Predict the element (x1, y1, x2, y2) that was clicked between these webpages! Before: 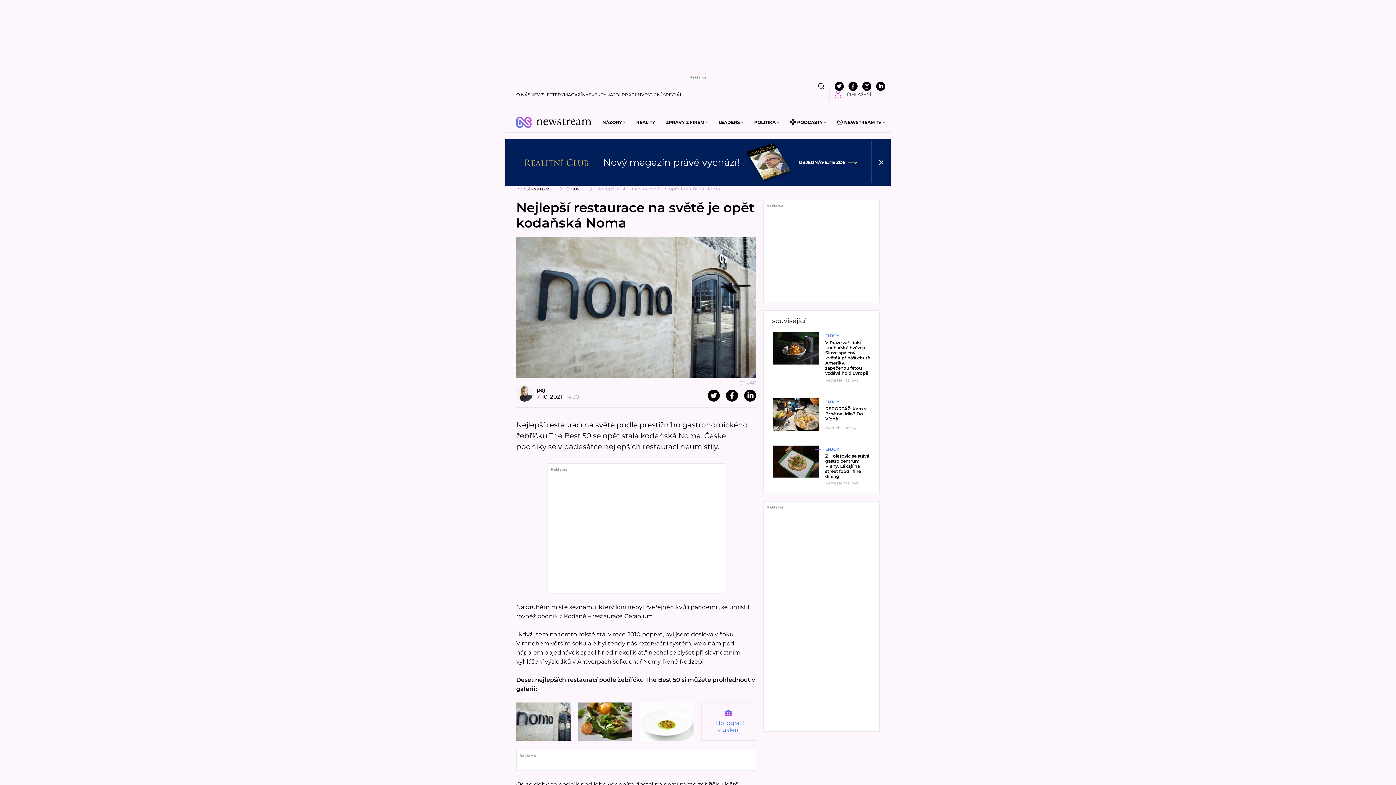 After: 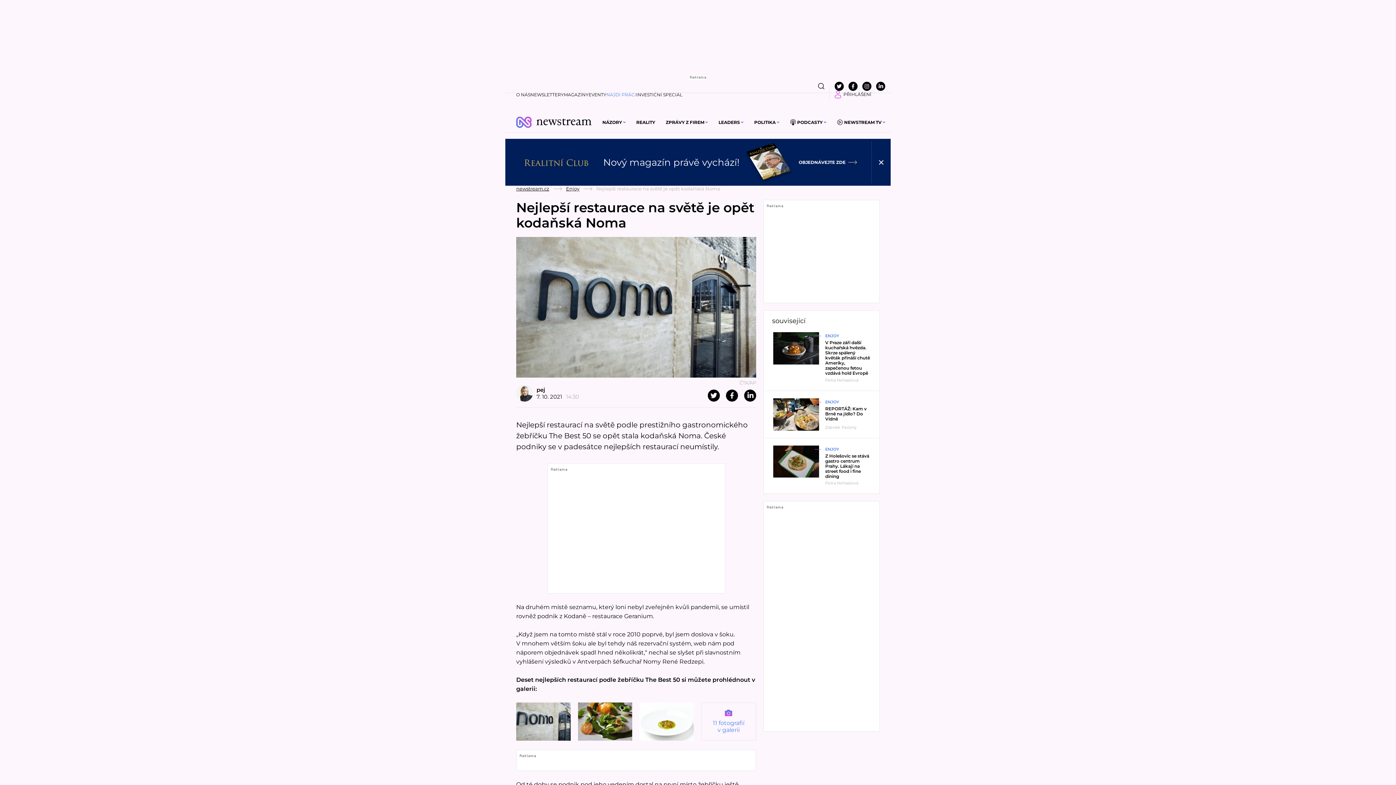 Action: label: NAJDI PRÁCI bbox: (606, 91, 636, 98)